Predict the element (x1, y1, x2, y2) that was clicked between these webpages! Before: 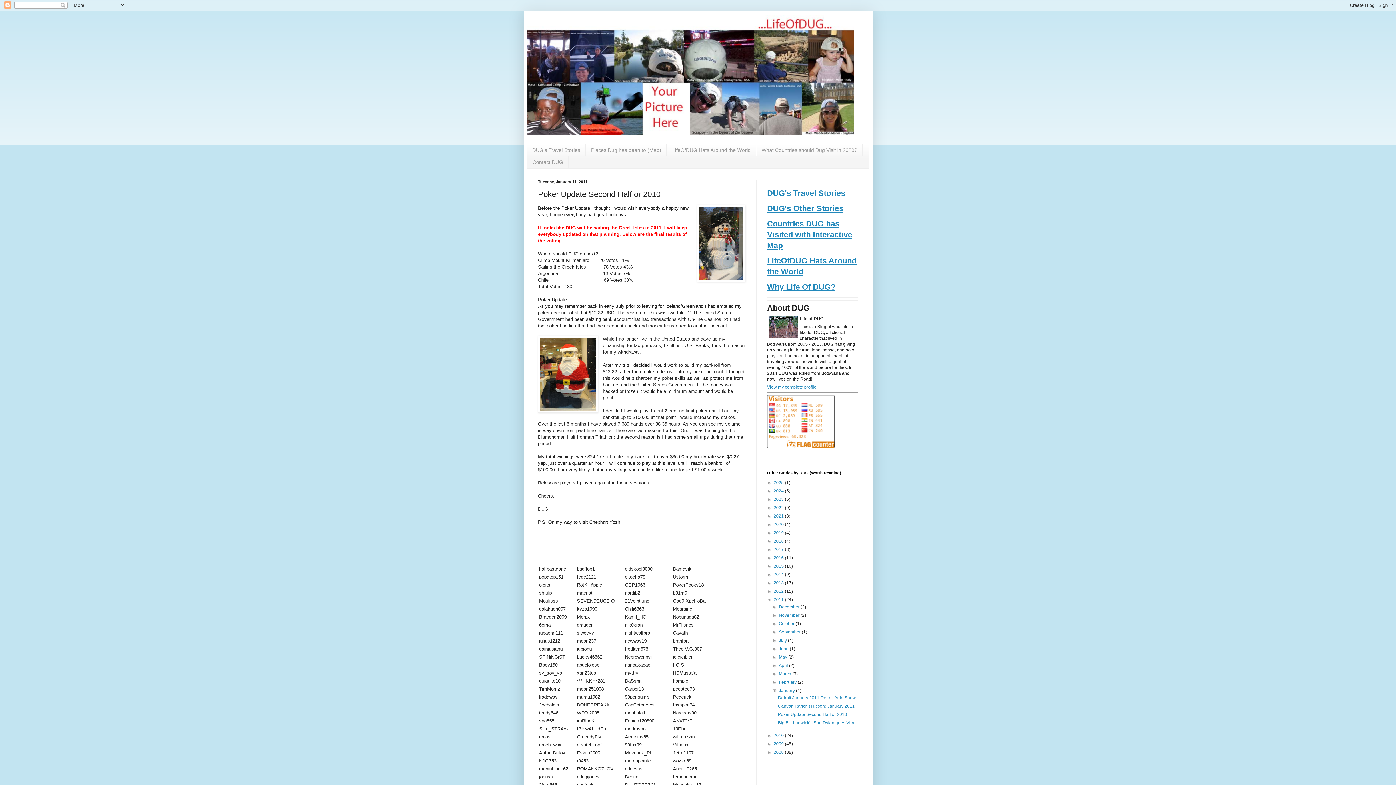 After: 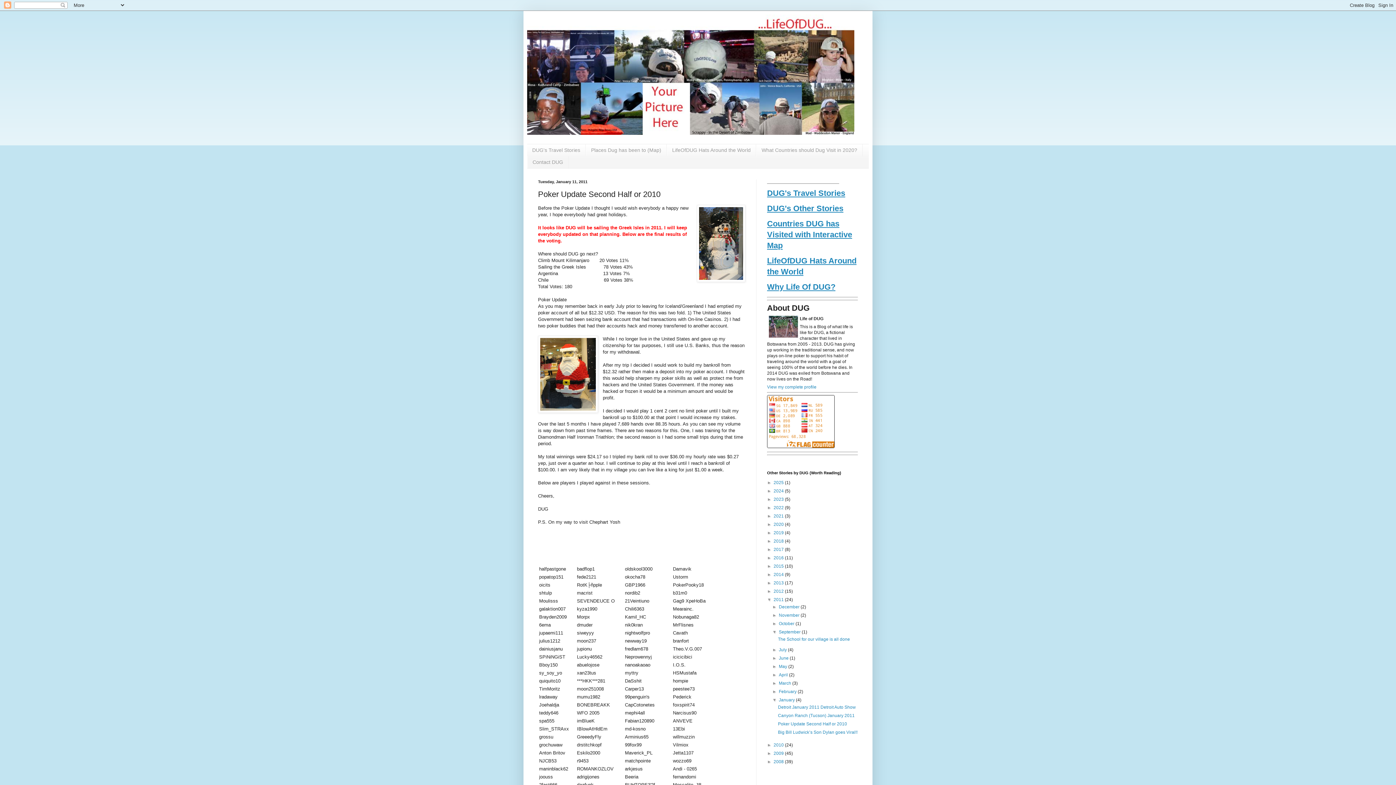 Action: bbox: (772, 629, 779, 634) label: ►  